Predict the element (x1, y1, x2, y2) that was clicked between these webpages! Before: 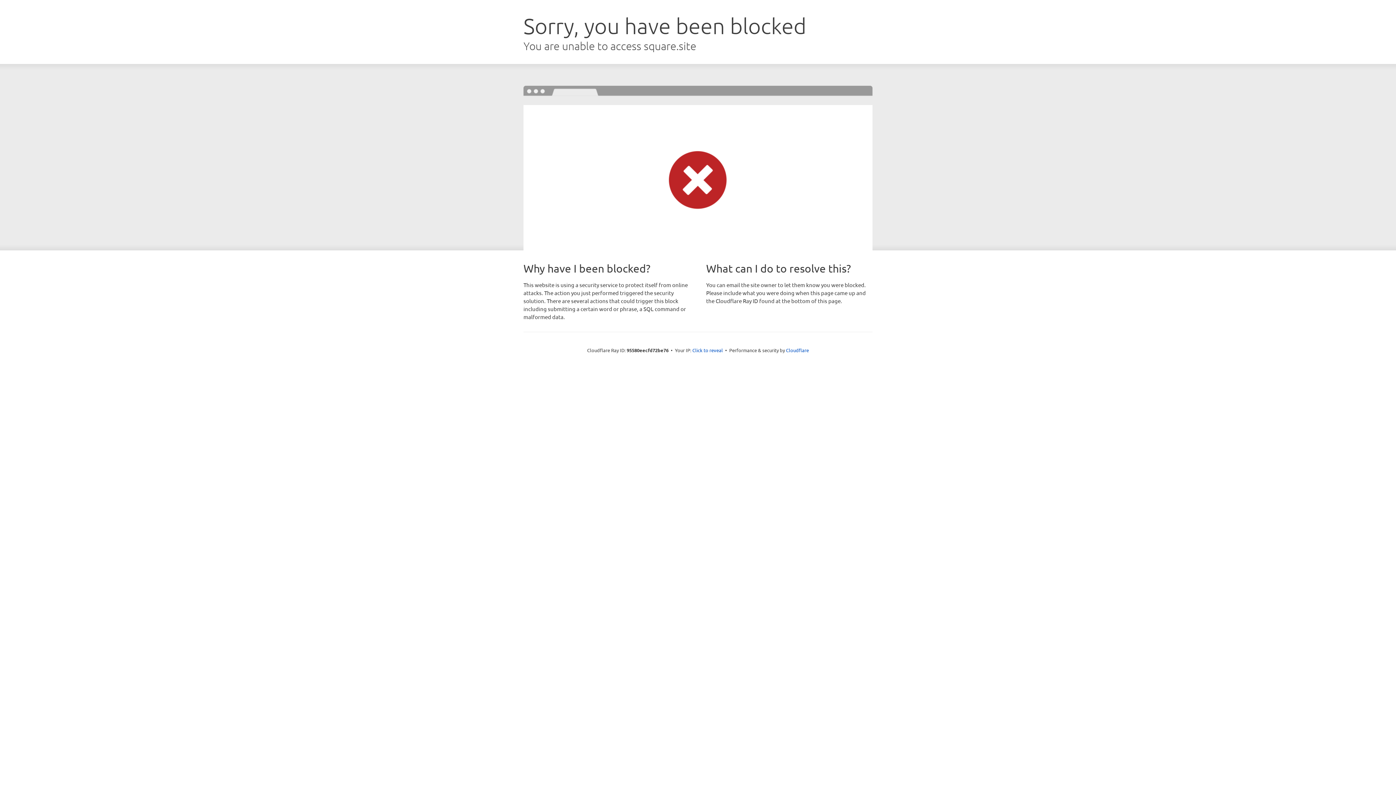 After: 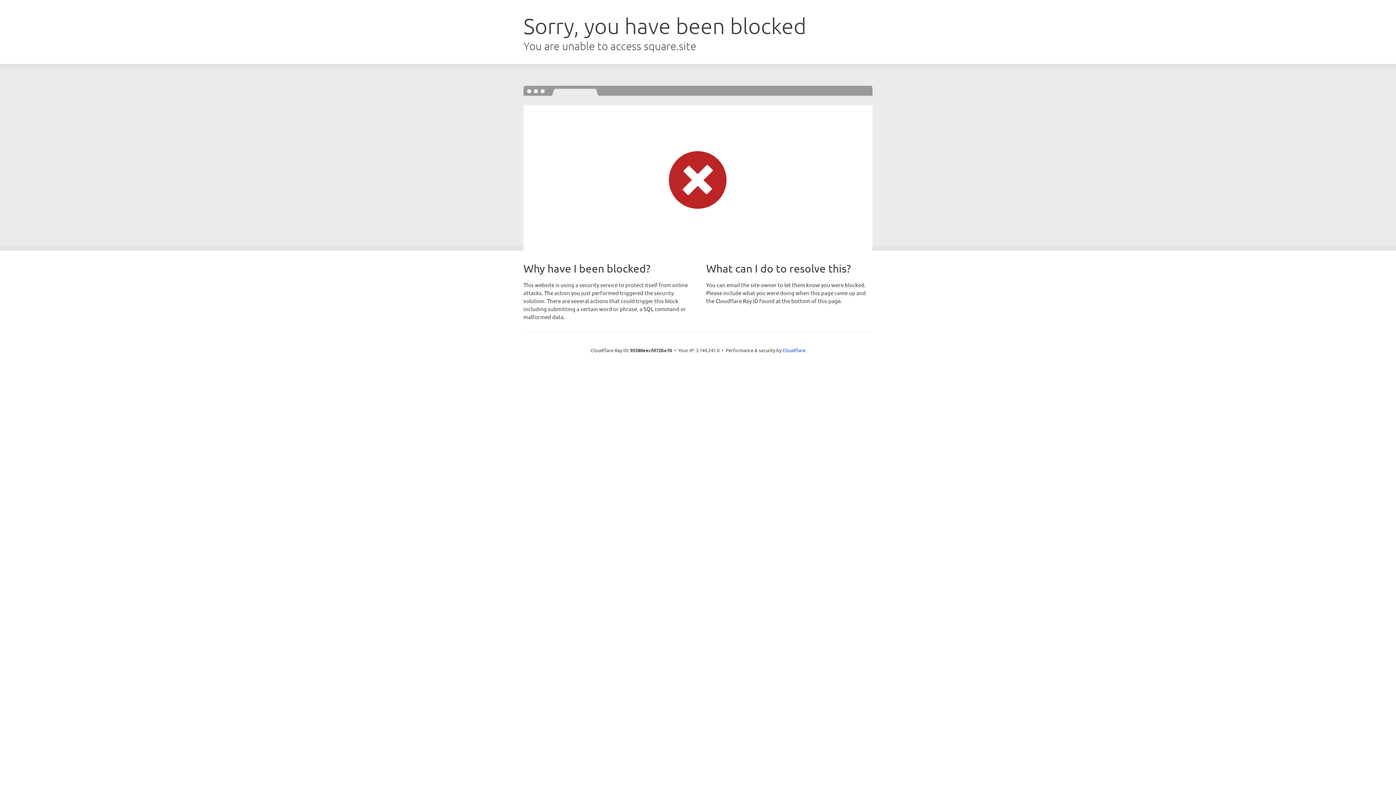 Action: bbox: (692, 346, 723, 353) label: Click to reveal